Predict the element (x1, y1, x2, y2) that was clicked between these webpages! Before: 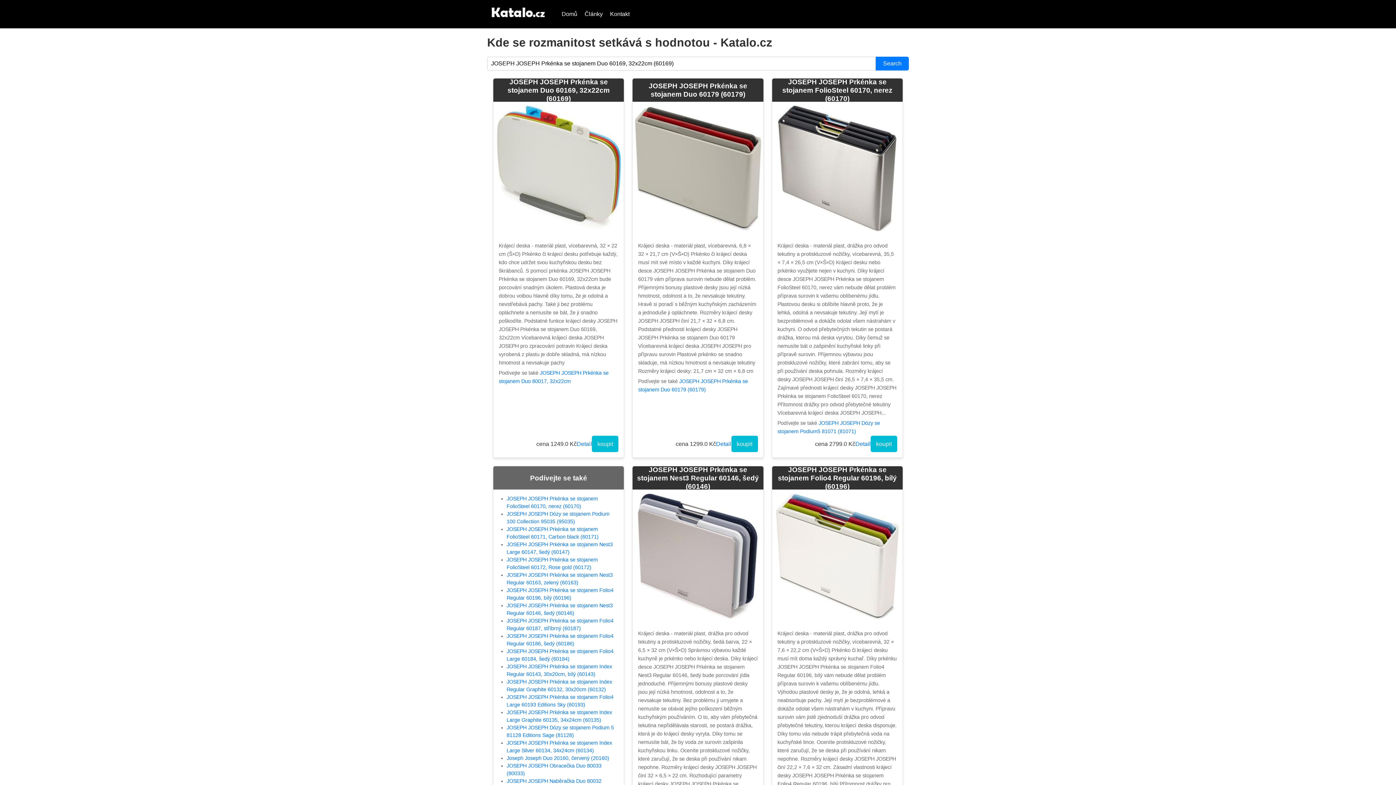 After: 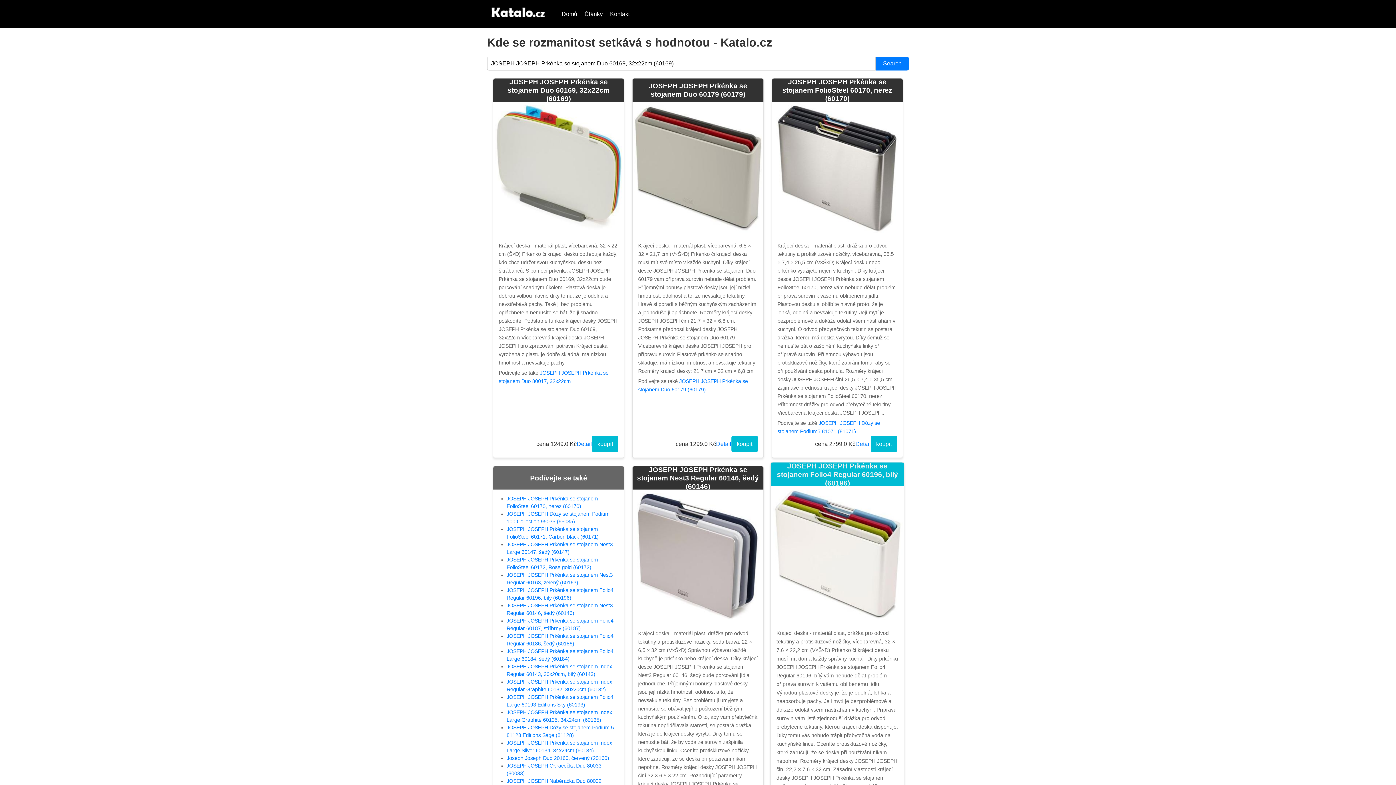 Action: bbox: (775, 465, 899, 490) label: JOSEPH JOSEPH Prkénka se stojanem Folio4 Regular 60196, bílý (60196)